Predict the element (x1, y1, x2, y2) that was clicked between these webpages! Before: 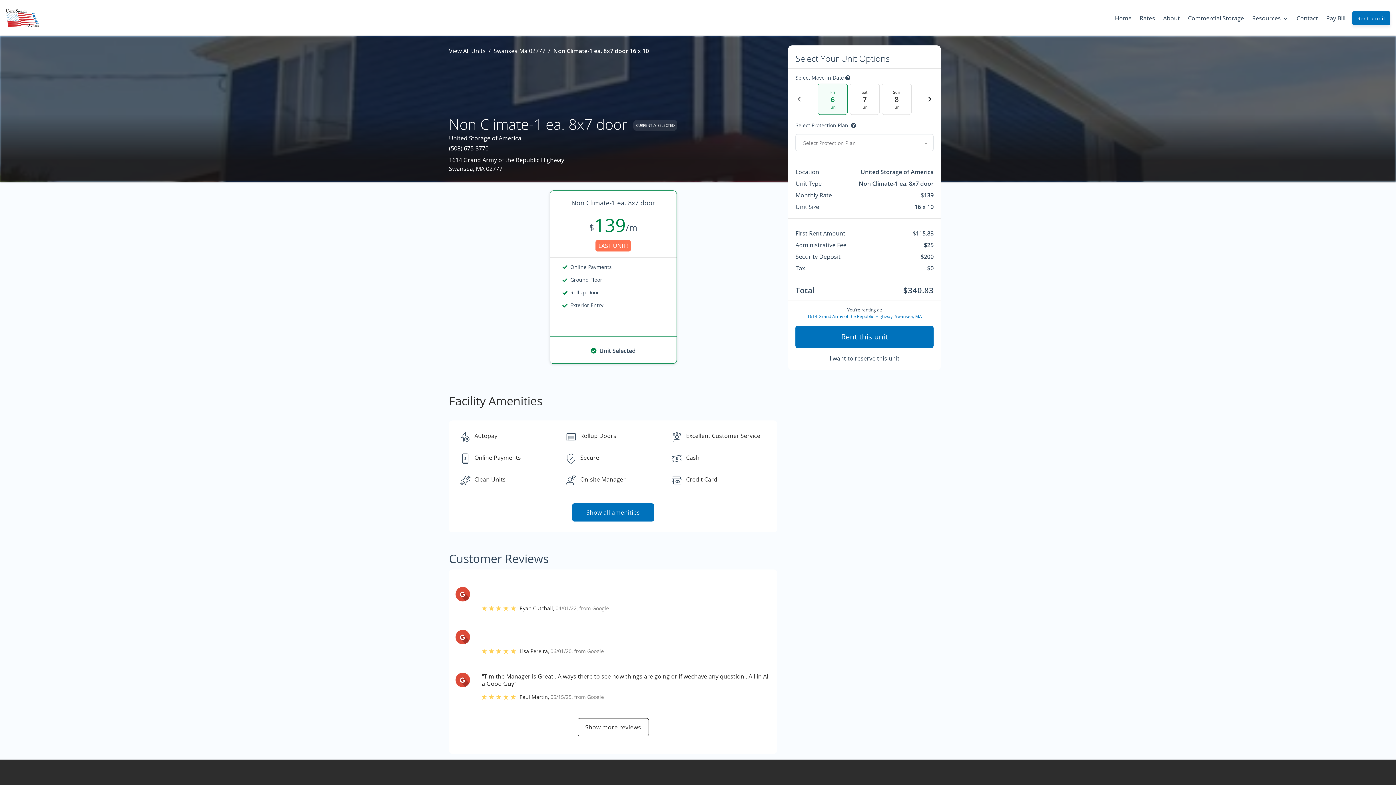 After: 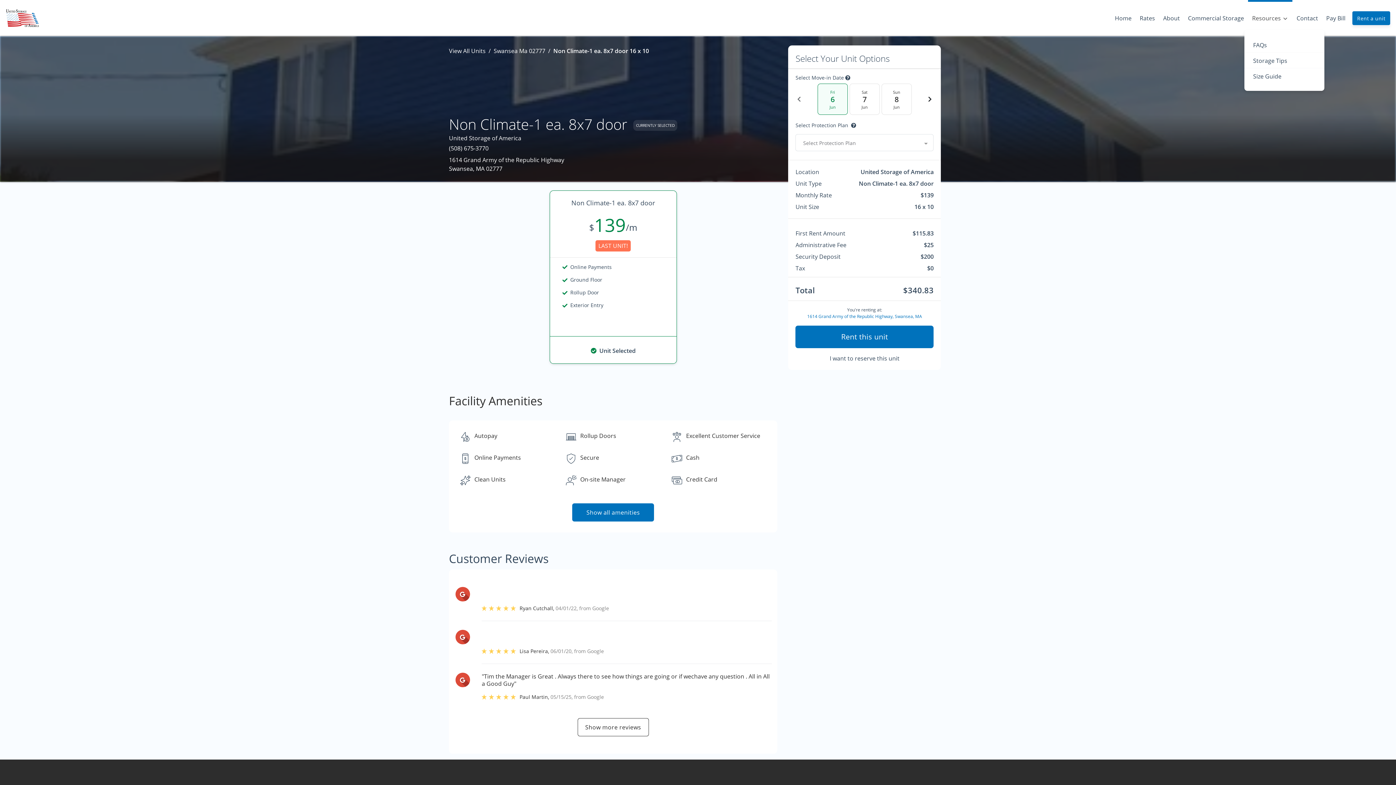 Action: bbox: (1248, 8, 1292, 28) label: Resources